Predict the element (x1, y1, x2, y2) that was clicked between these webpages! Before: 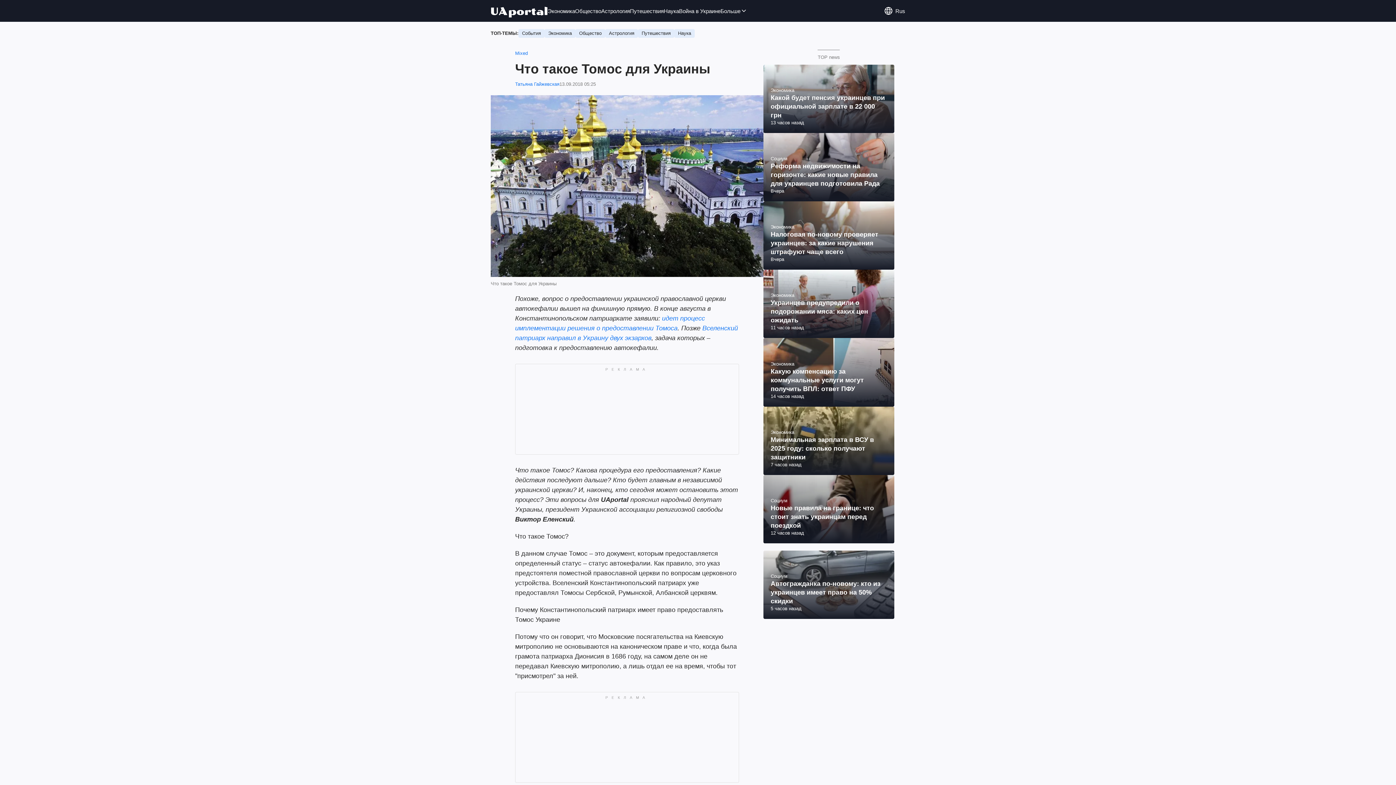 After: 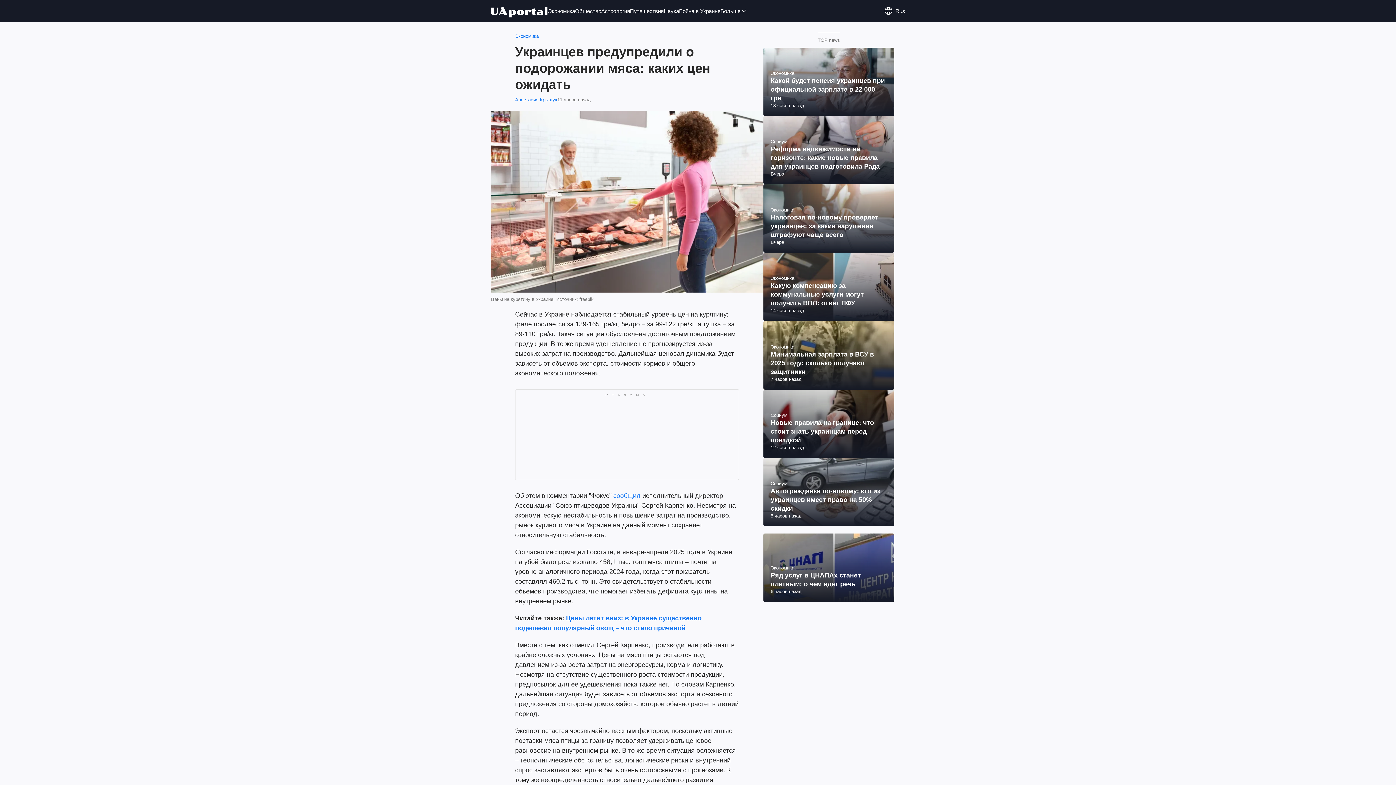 Action: bbox: (763, 269, 894, 338)